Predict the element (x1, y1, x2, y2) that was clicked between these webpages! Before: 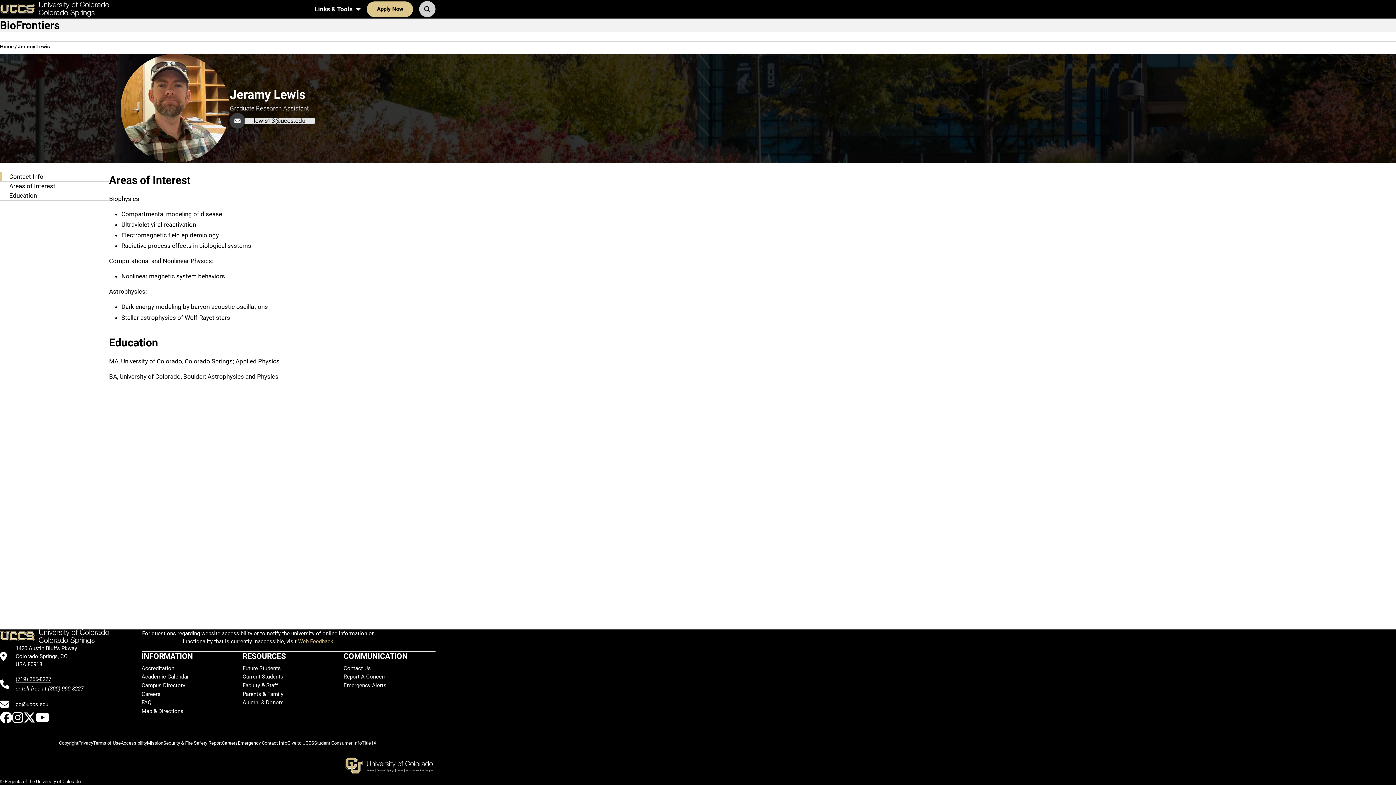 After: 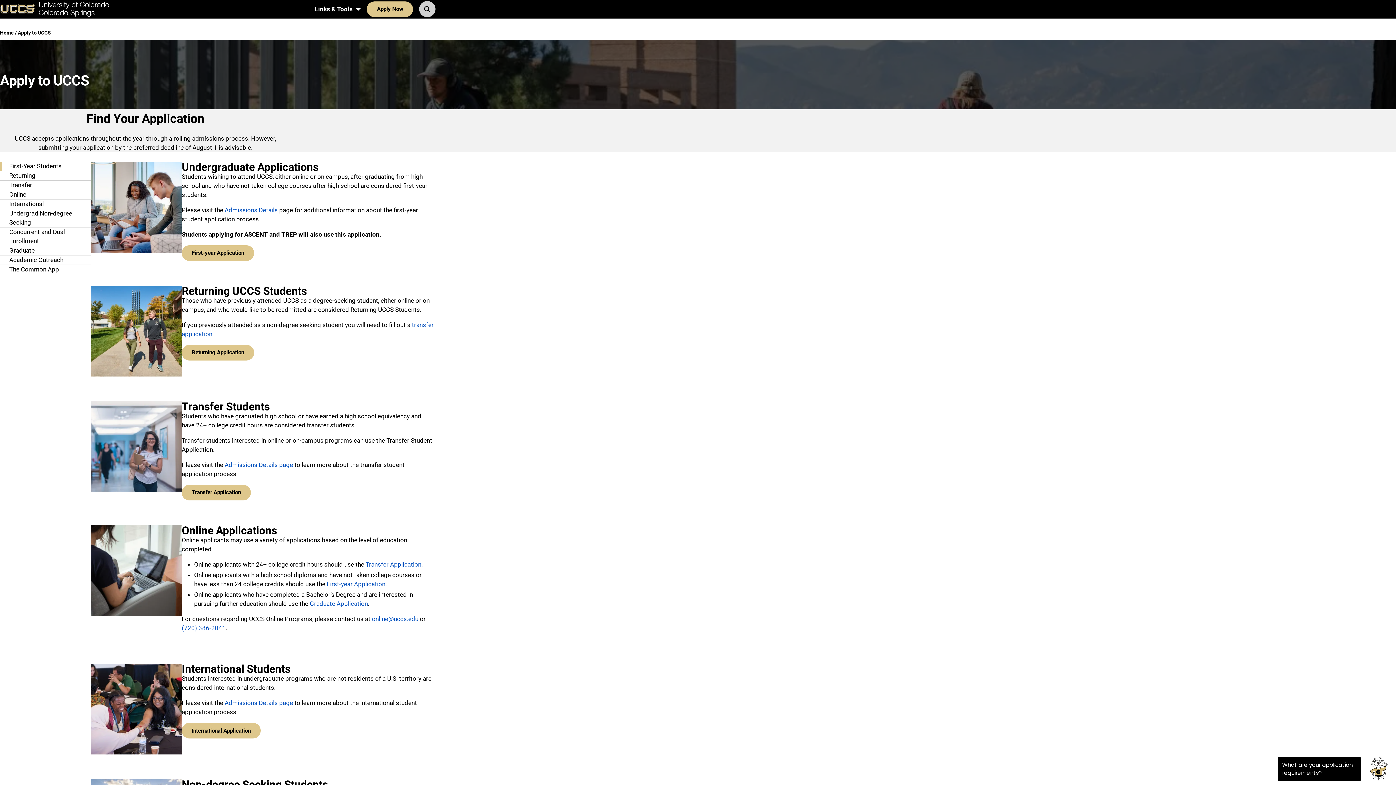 Action: bbox: (367, 1, 413, 17) label: Apply Now